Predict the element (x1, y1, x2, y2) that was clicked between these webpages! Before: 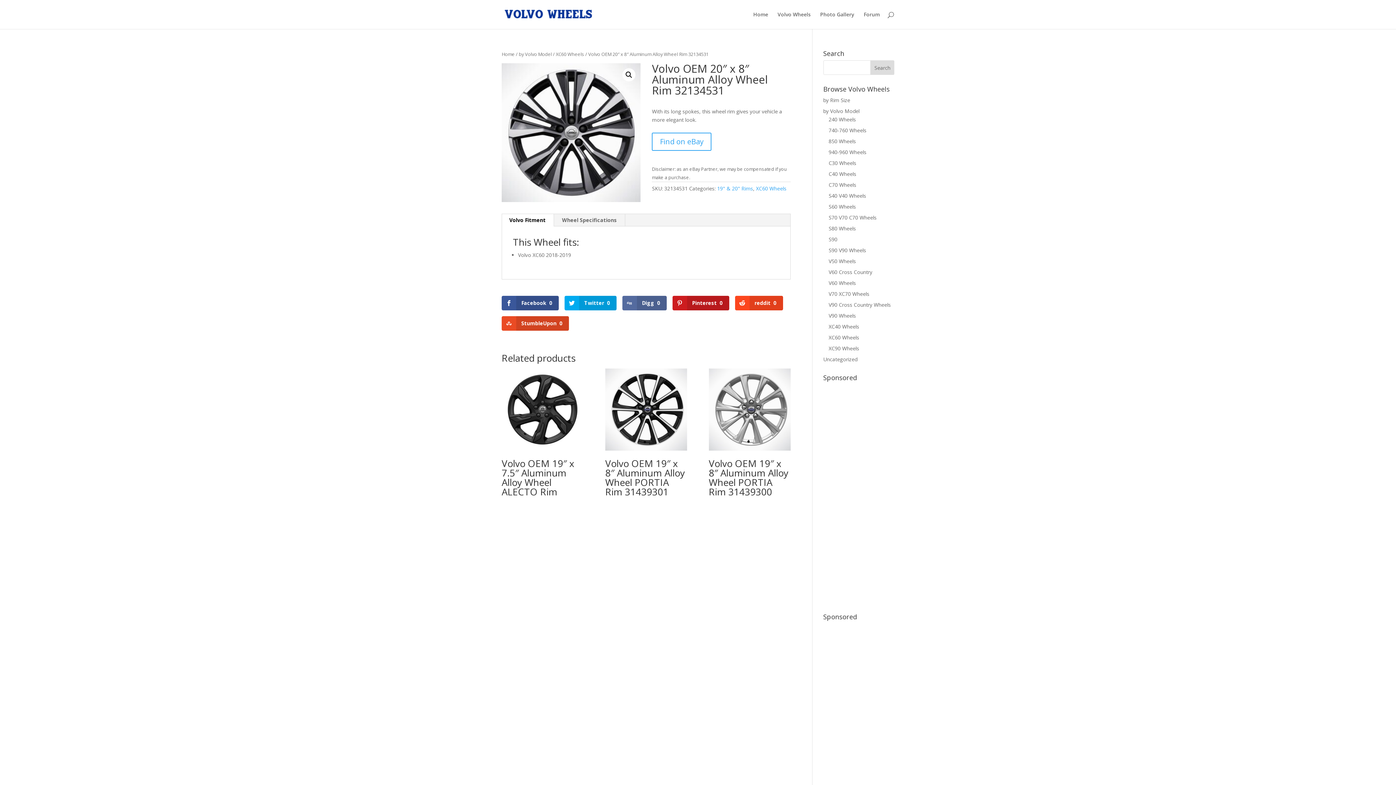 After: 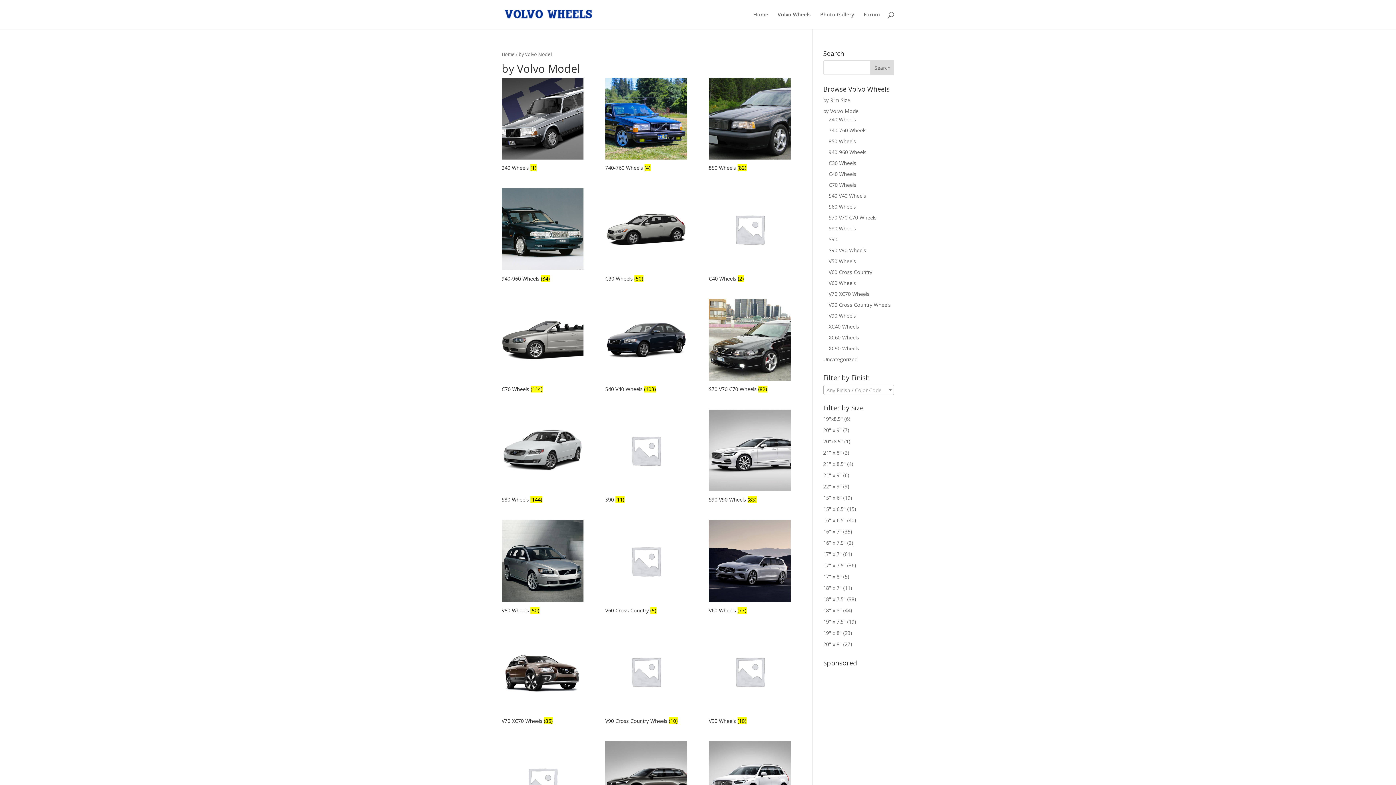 Action: bbox: (823, 107, 859, 114) label: by Volvo Model